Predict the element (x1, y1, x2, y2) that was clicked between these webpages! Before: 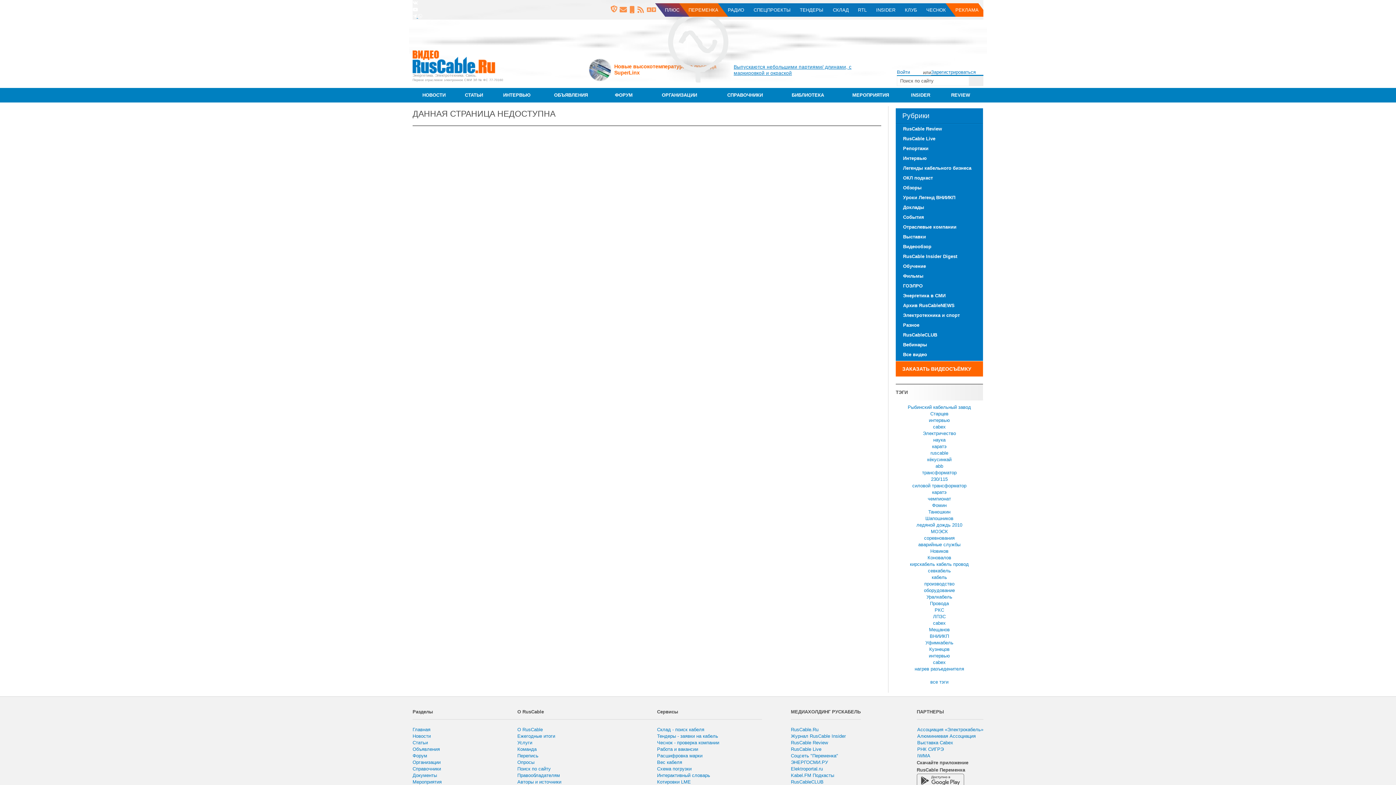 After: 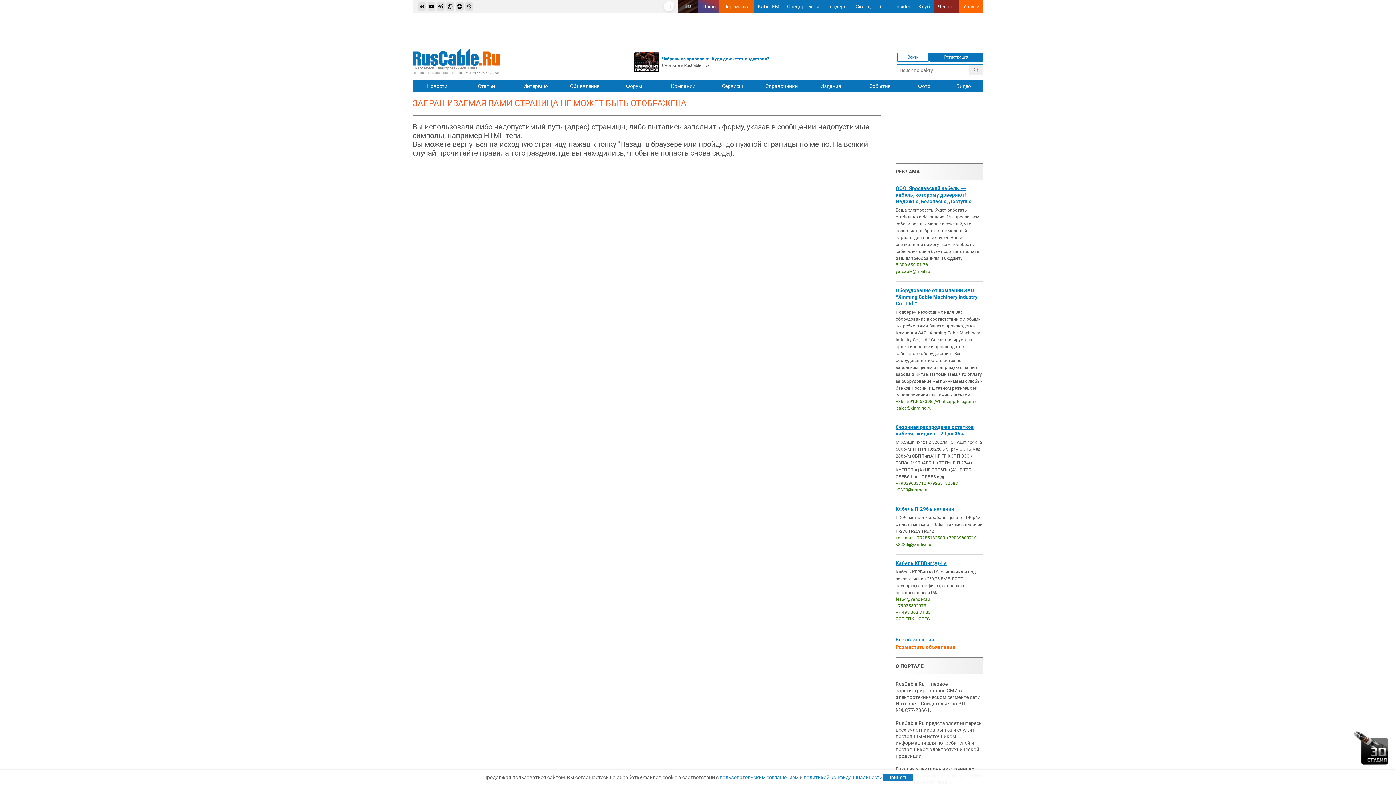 Action: bbox: (646, 8, 656, 13)